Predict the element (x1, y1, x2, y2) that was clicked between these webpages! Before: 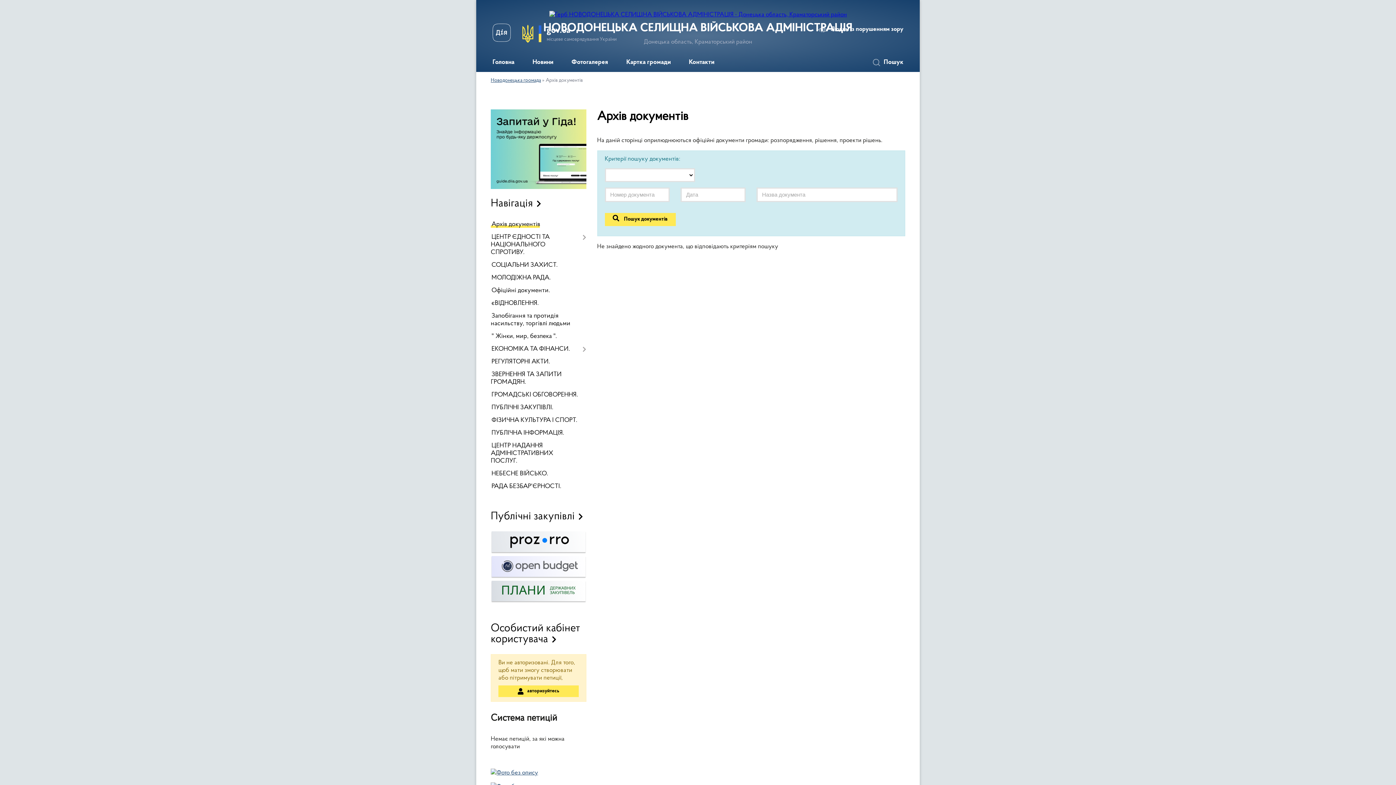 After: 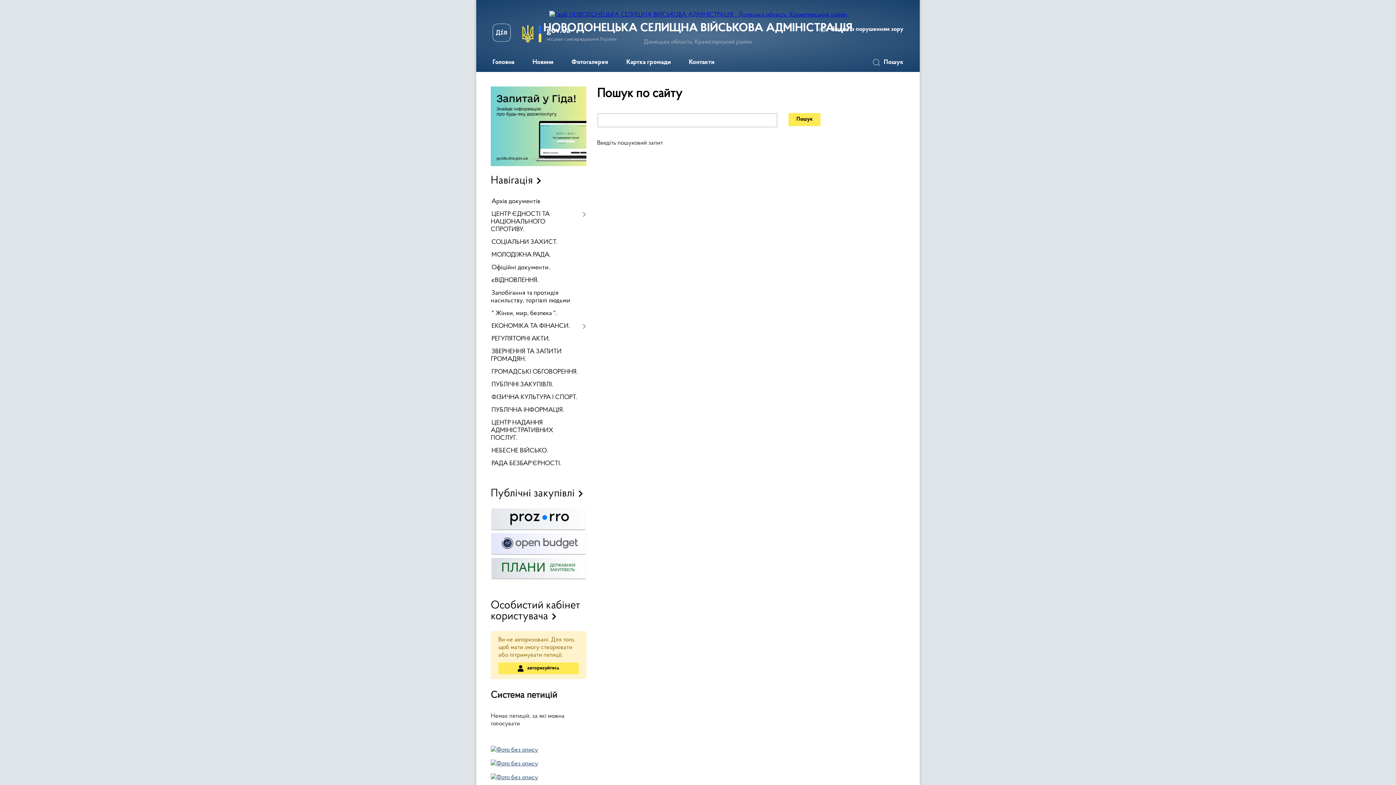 Action: label: Пошук bbox: (869, 53, 912, 72)